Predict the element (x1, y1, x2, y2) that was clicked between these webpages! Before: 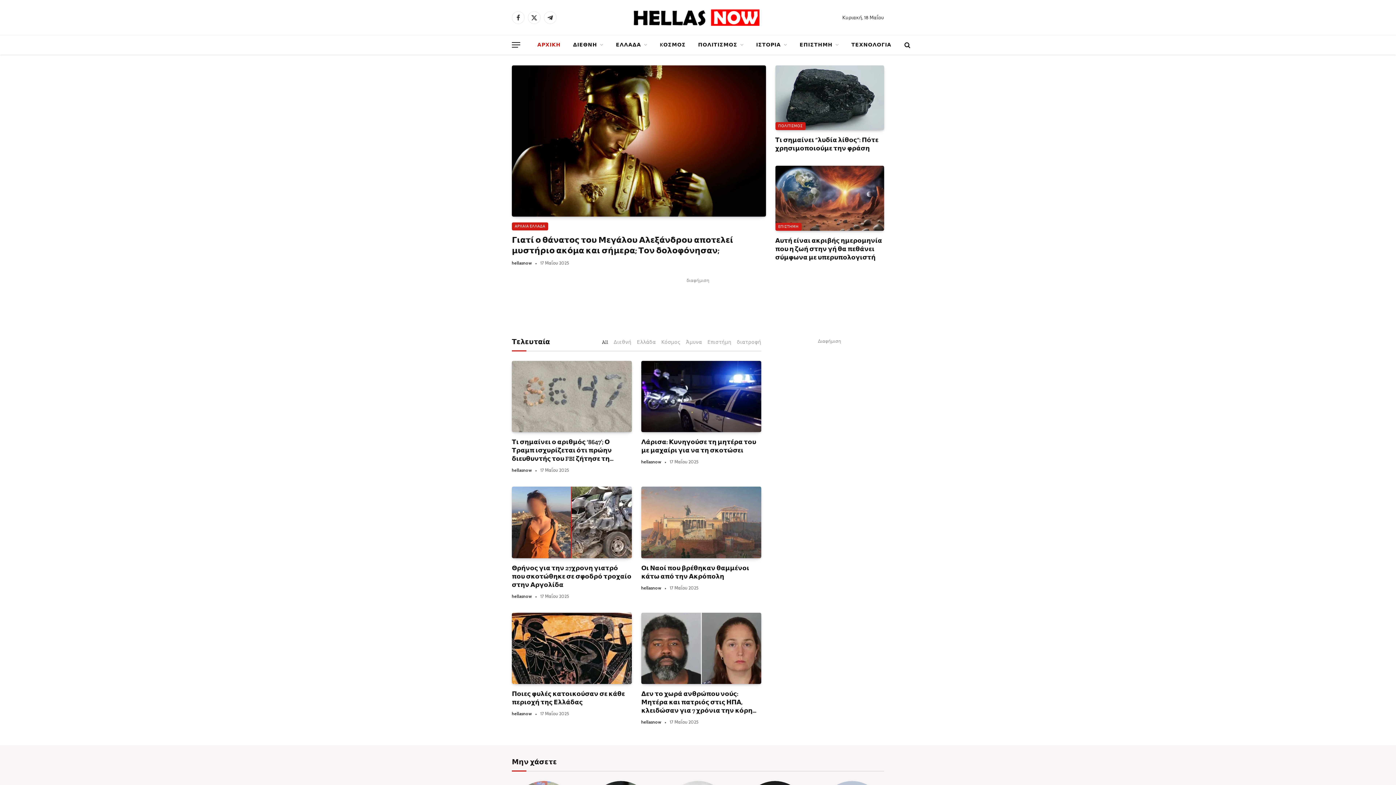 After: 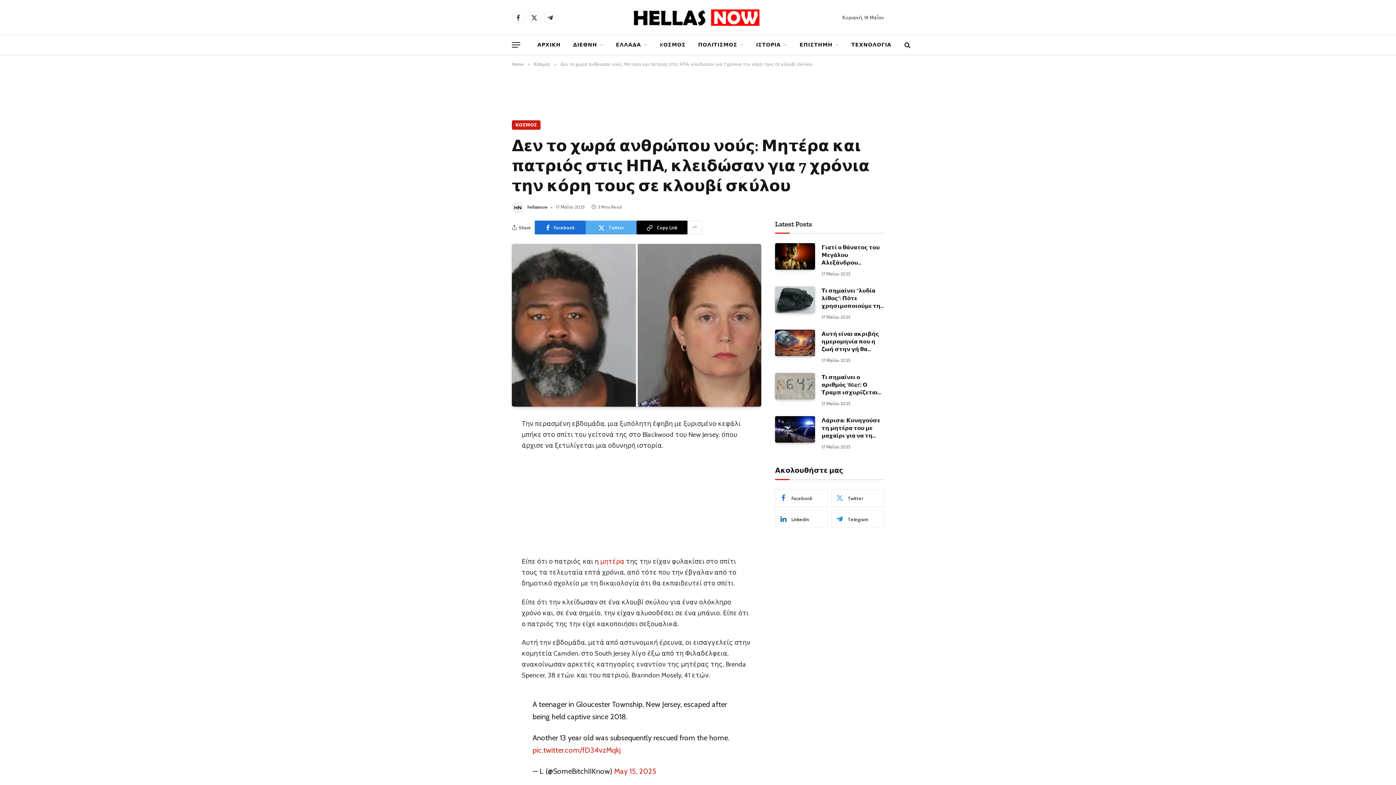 Action: bbox: (641, 612, 761, 684)